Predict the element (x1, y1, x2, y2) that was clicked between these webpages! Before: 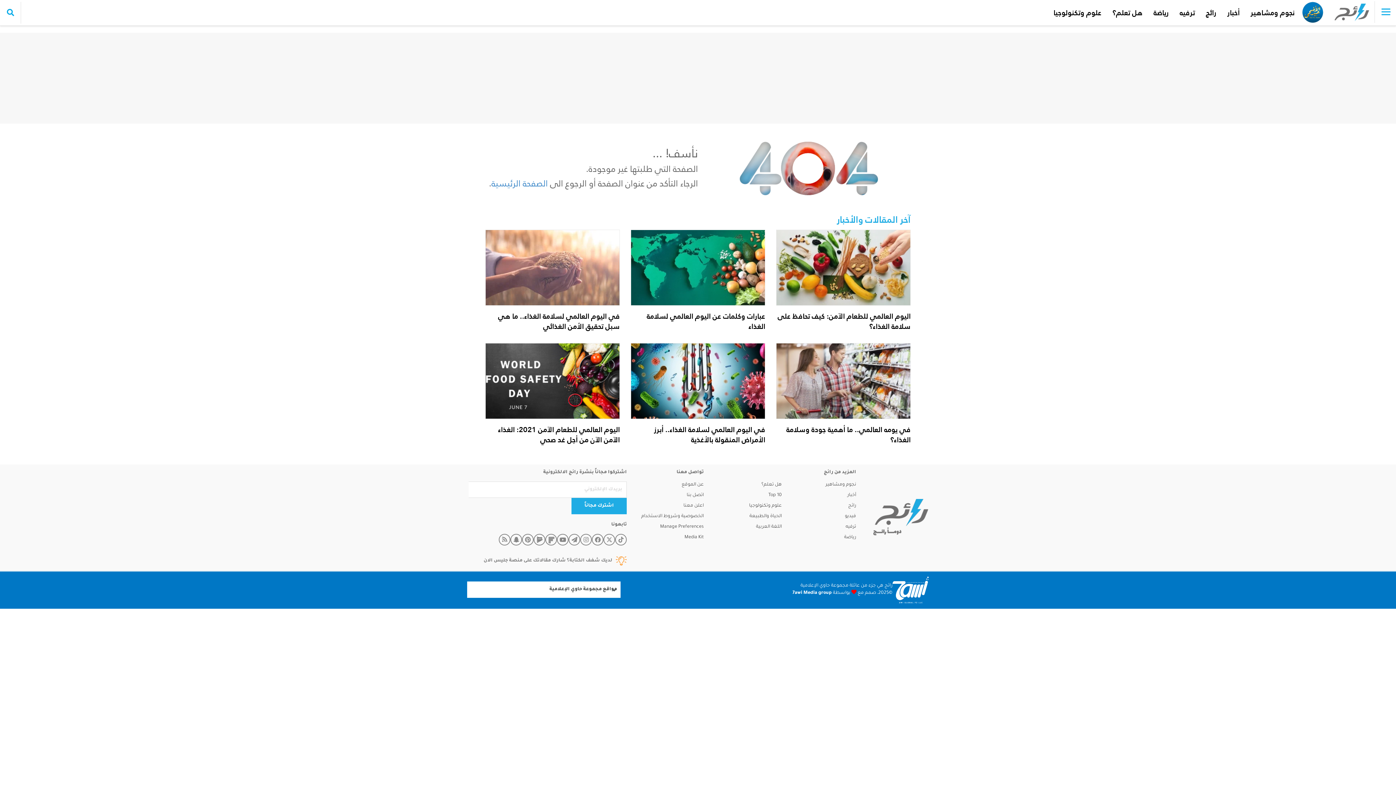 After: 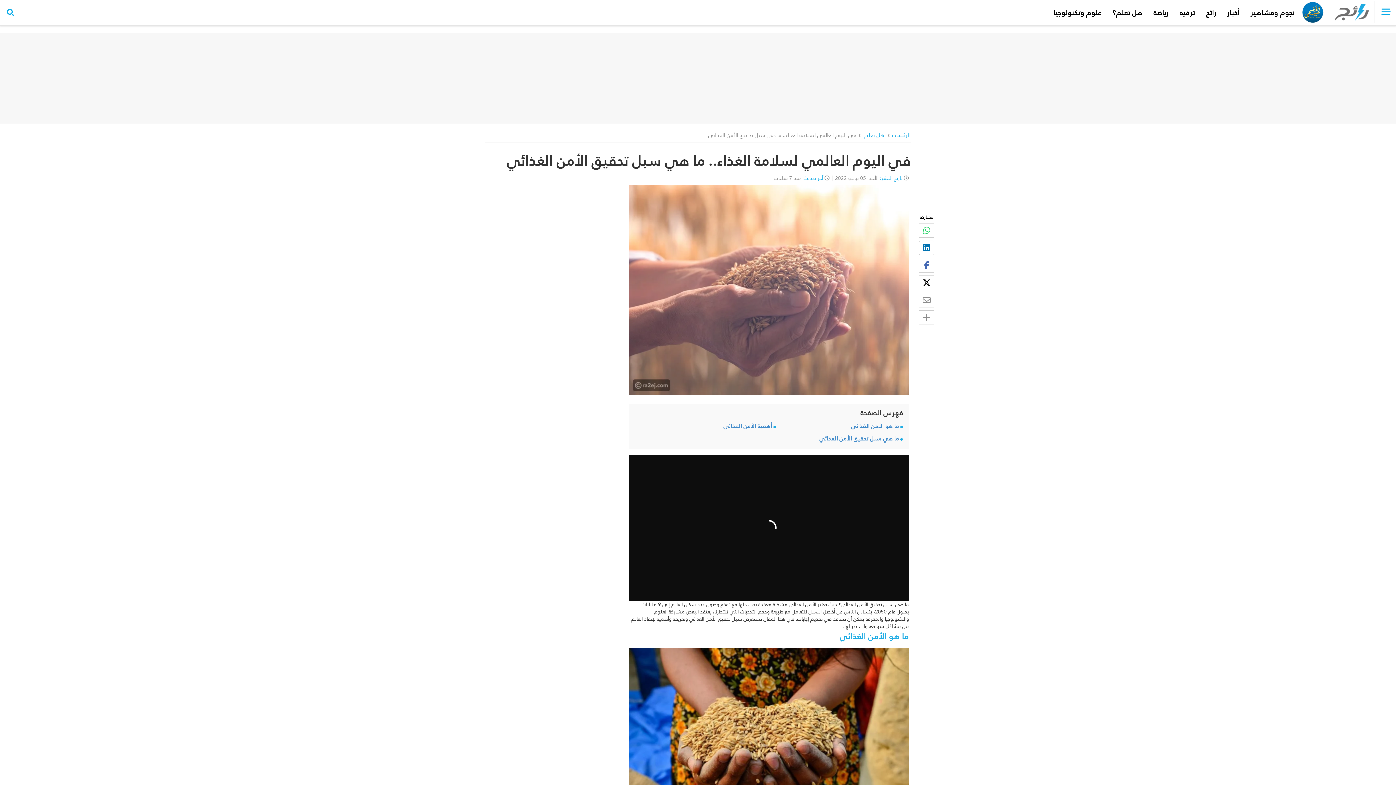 Action: label: في اليوم العالمي لسلامة الغذاء.. ما هي سبل تحقيق الأمن الغذائي bbox: (498, 309, 620, 333)